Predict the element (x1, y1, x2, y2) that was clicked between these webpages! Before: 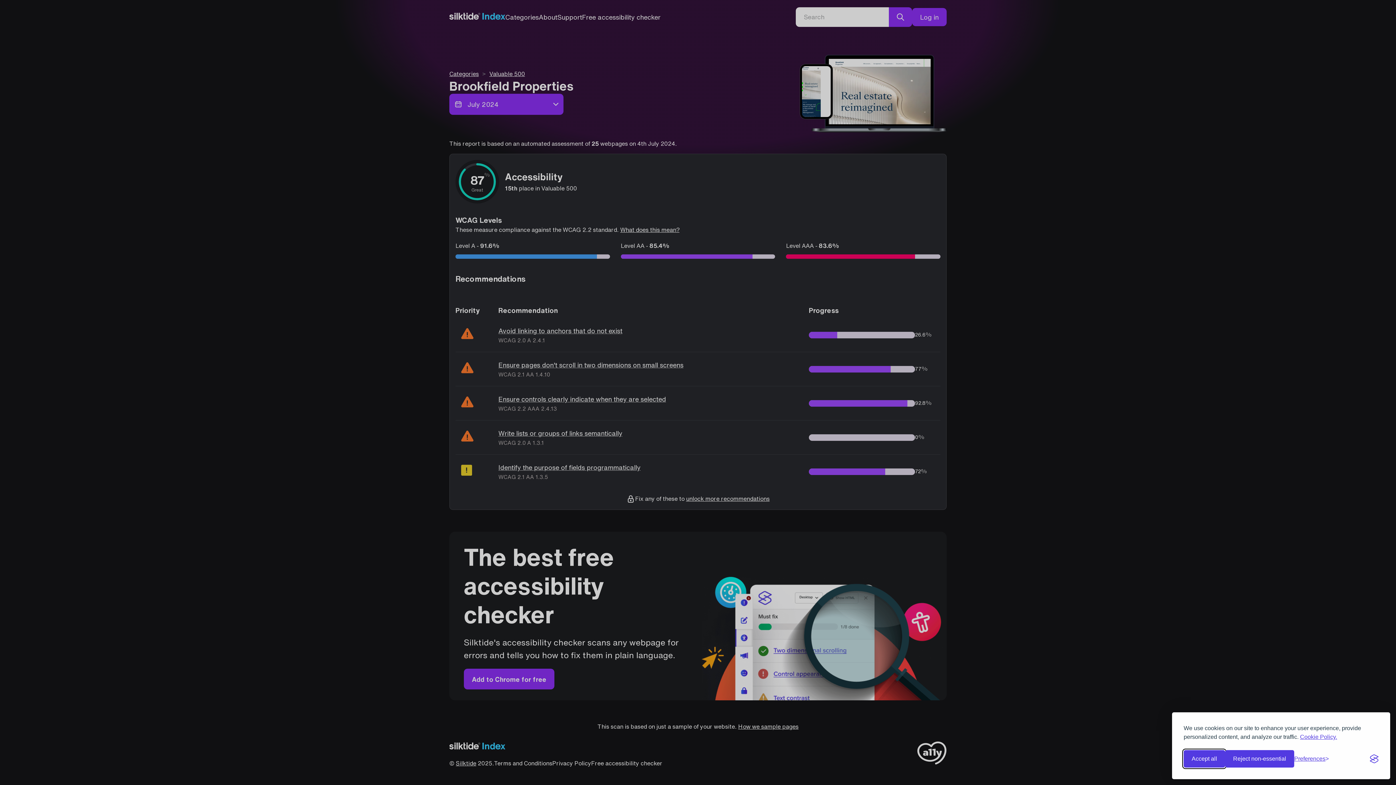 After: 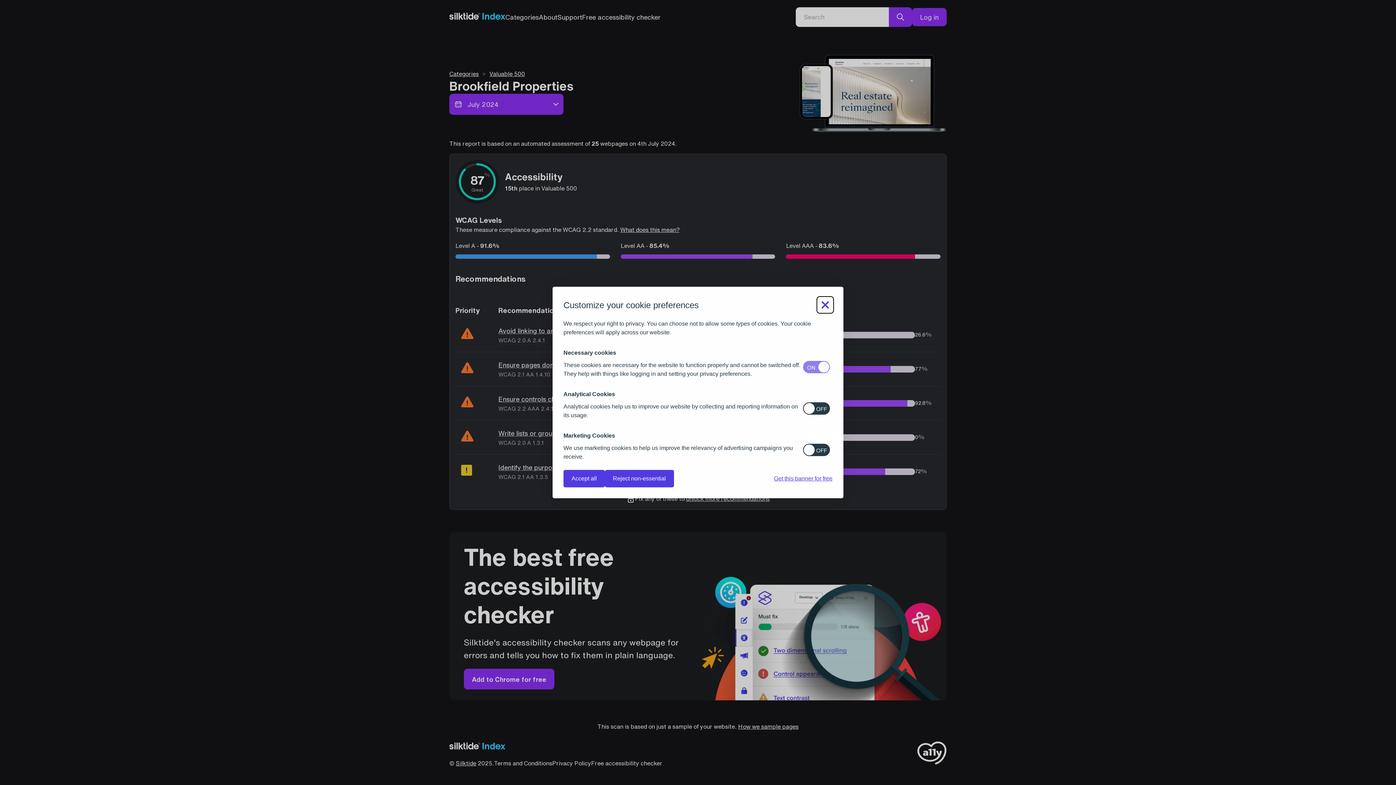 Action: label: Toggle preferences bbox: (1294, 756, 1329, 762)